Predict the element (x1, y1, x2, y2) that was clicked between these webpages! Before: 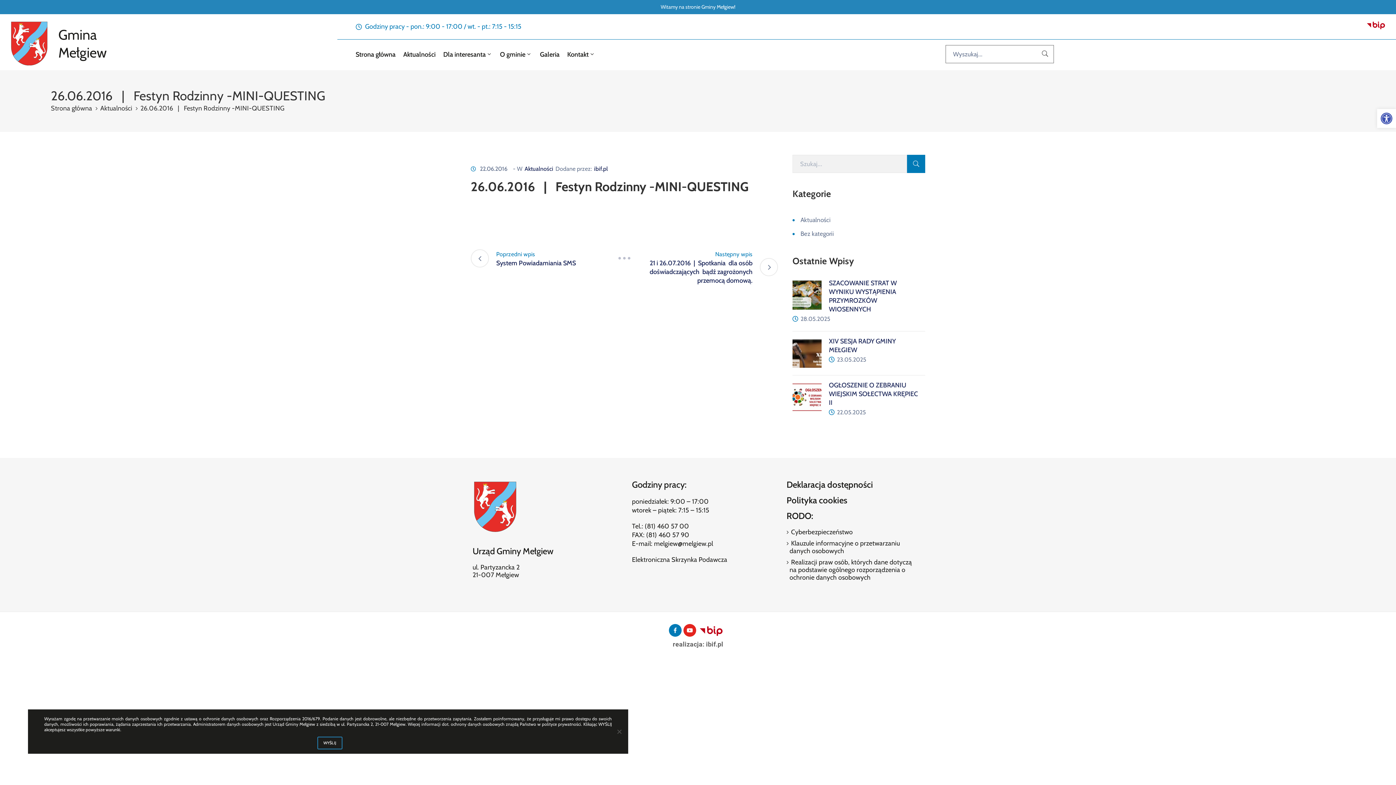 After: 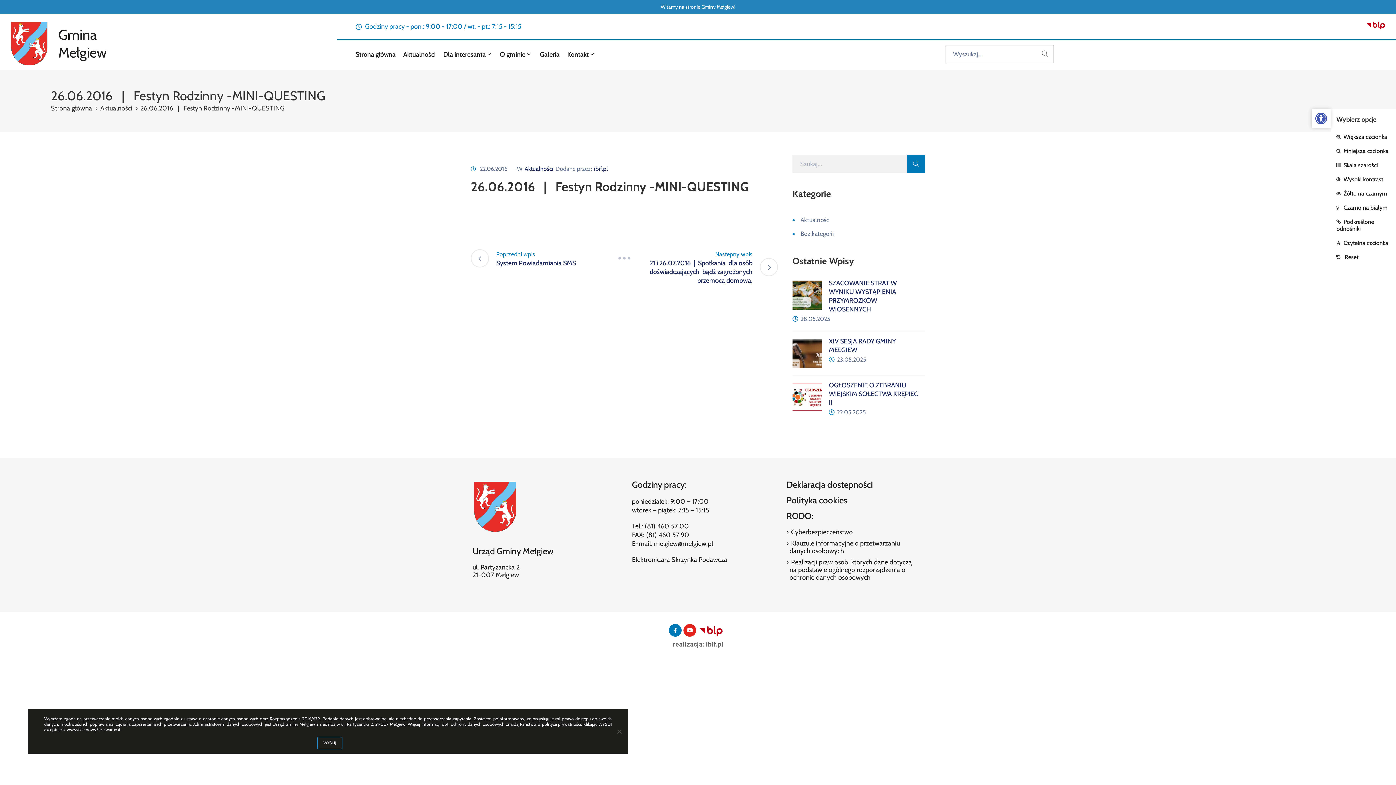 Action: bbox: (1377, 109, 1396, 128) label: Open toolbar